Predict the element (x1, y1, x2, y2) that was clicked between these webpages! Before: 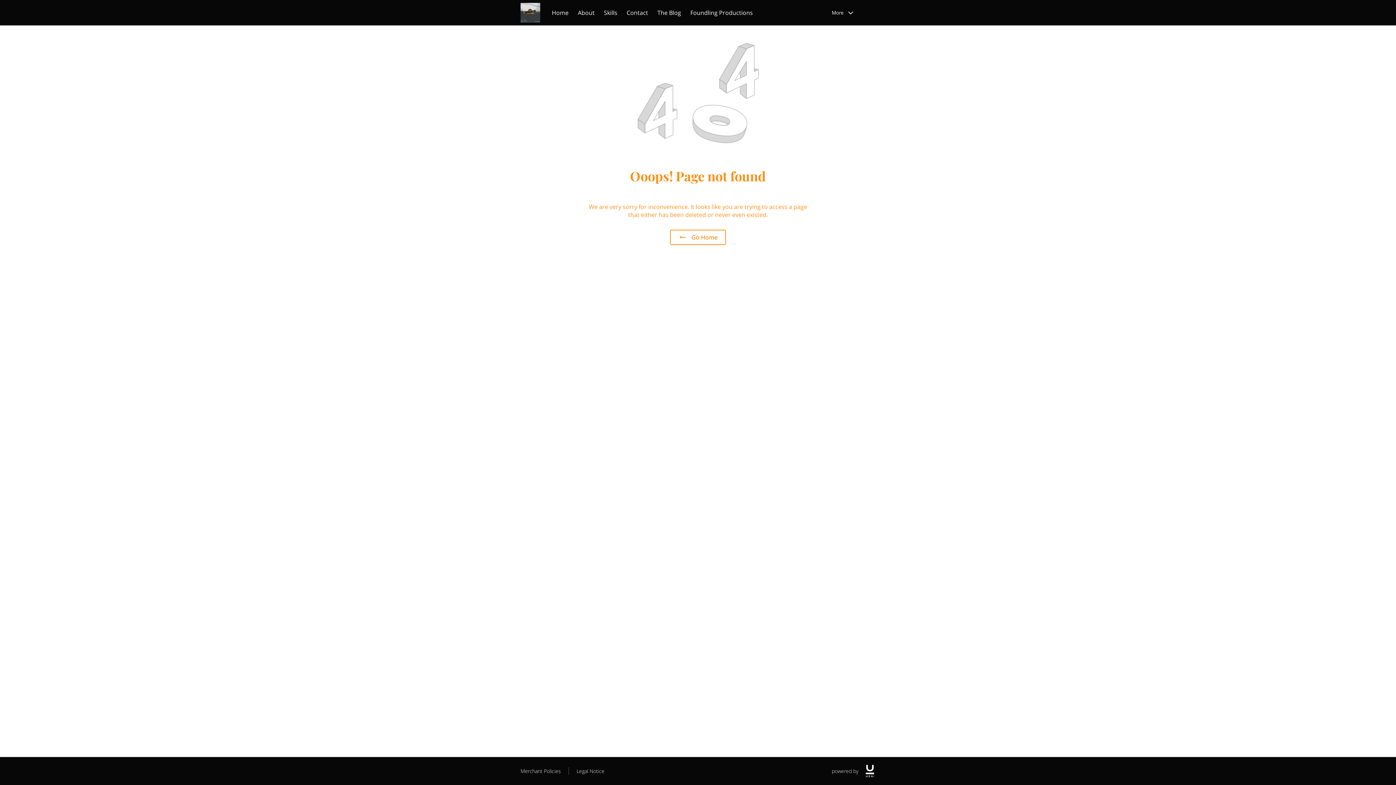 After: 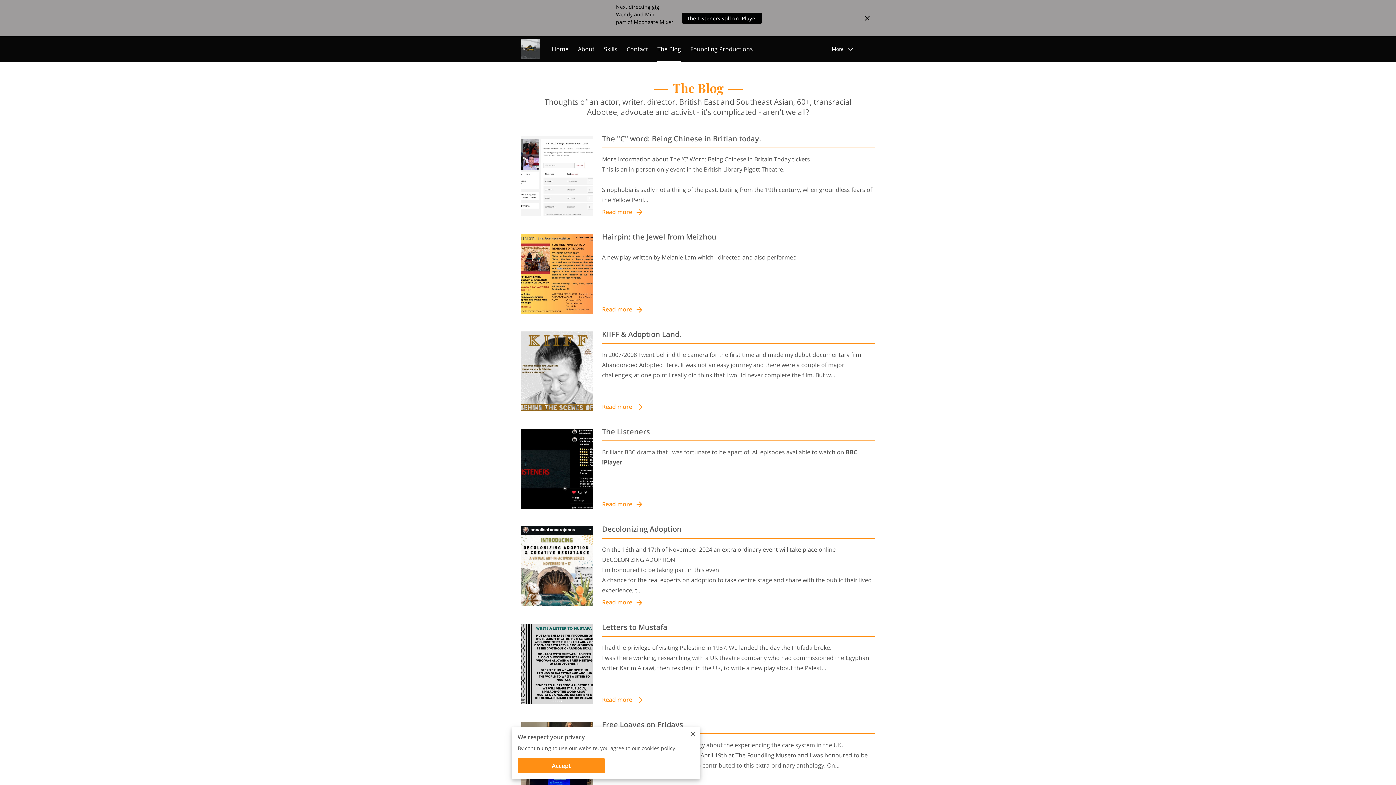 Action: bbox: (657, 8, 681, 16) label: The Blog